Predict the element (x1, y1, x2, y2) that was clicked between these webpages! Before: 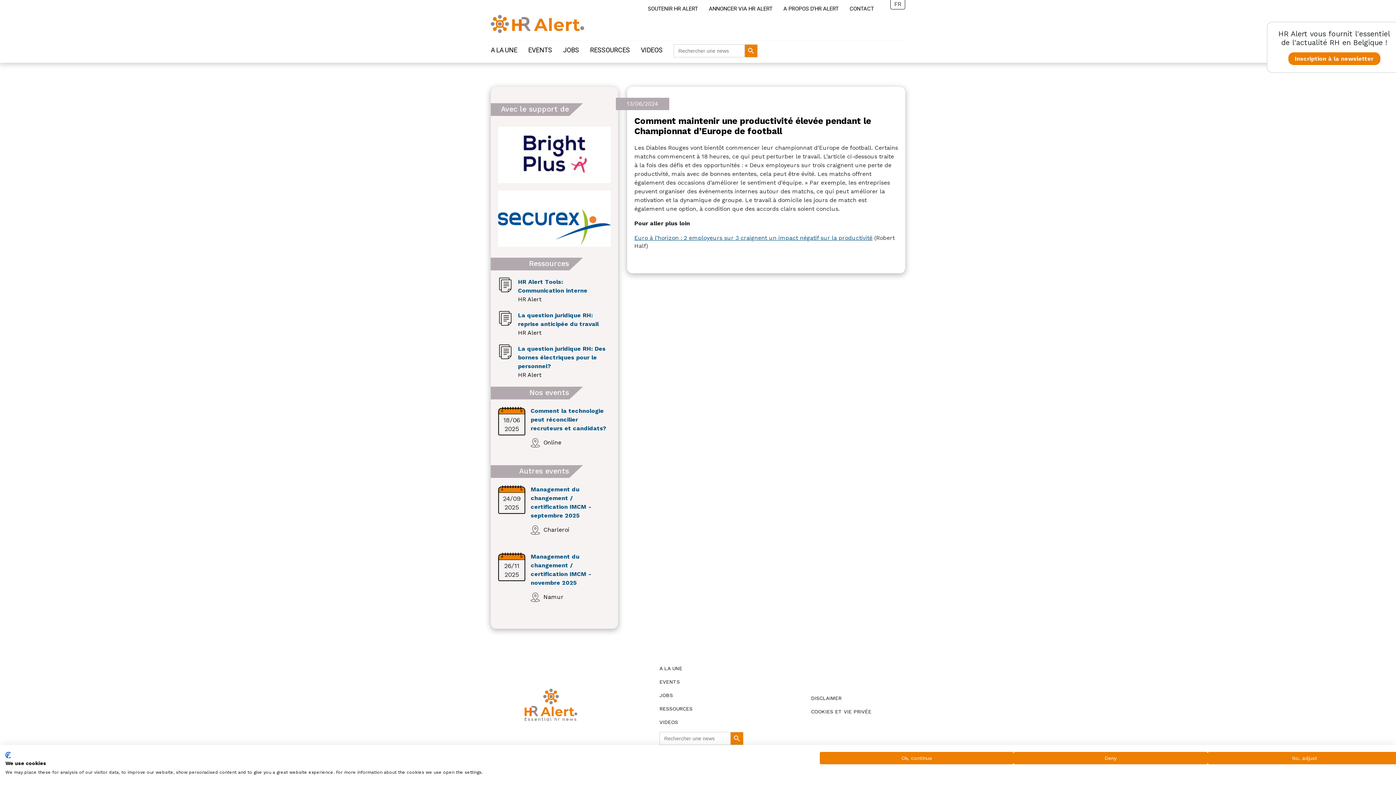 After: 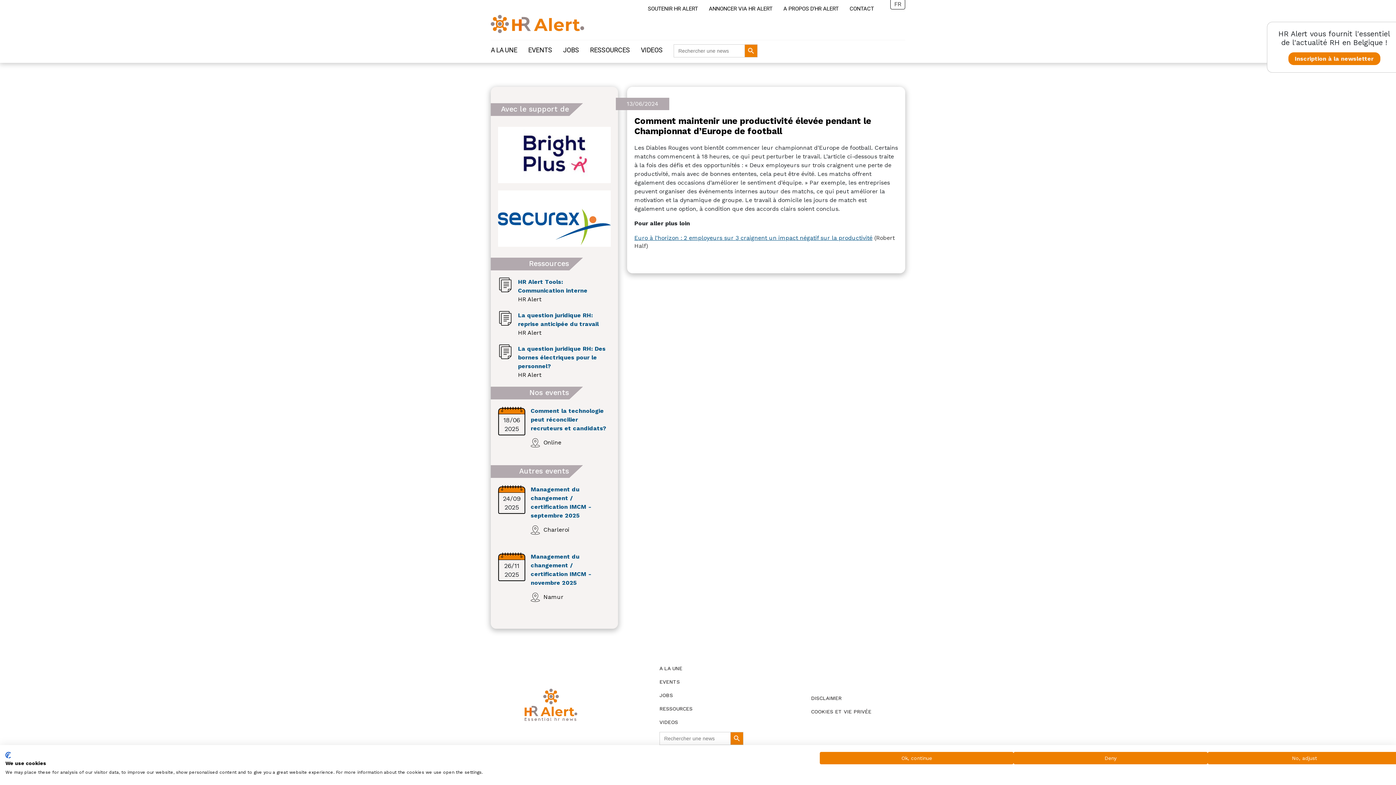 Action: bbox: (498, 190, 610, 246)